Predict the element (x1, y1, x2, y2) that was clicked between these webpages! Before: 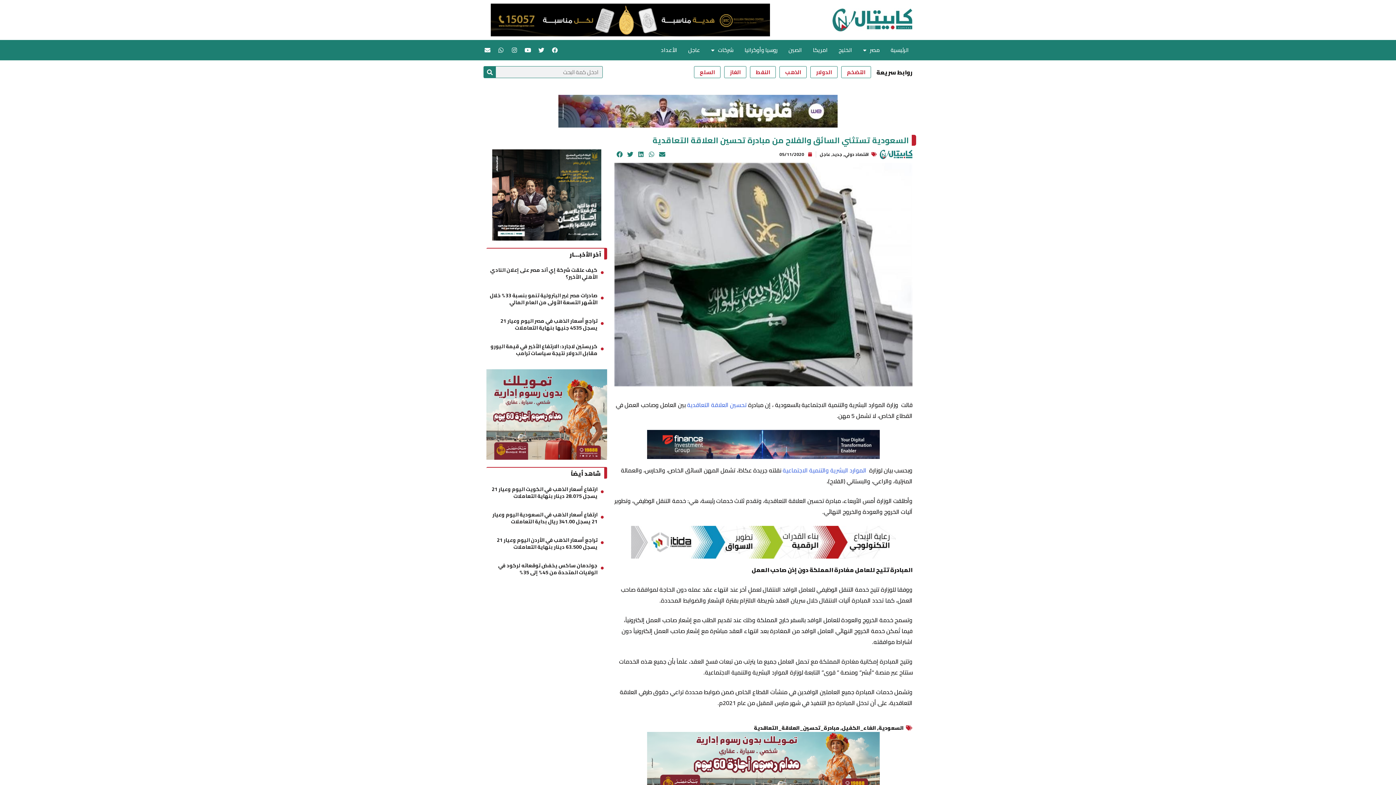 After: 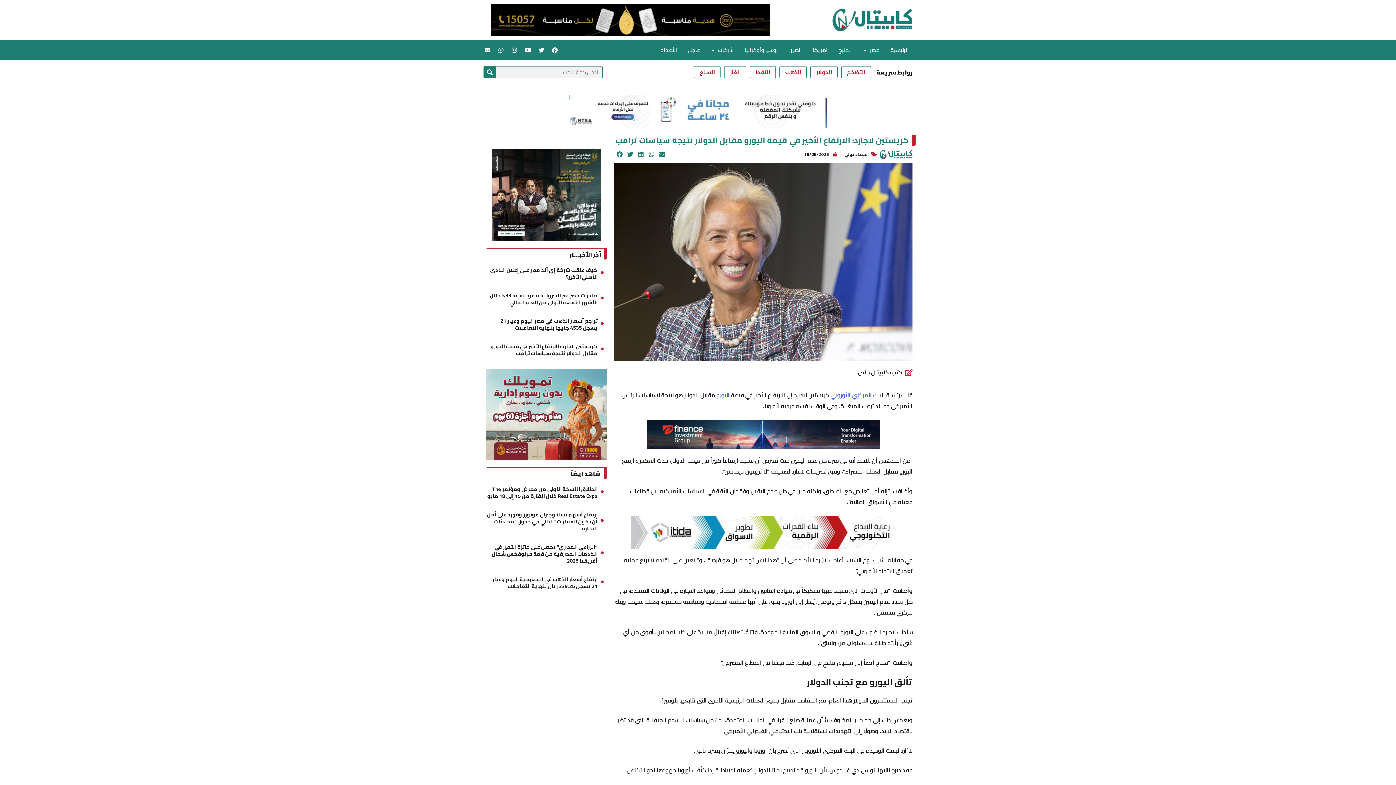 Action: label: كريستين لاجارد: الارتفاع الأخير في قيمة اليورو مقابل الدولار نتيجة سياسات ترامب bbox: (490, 341, 597, 358)